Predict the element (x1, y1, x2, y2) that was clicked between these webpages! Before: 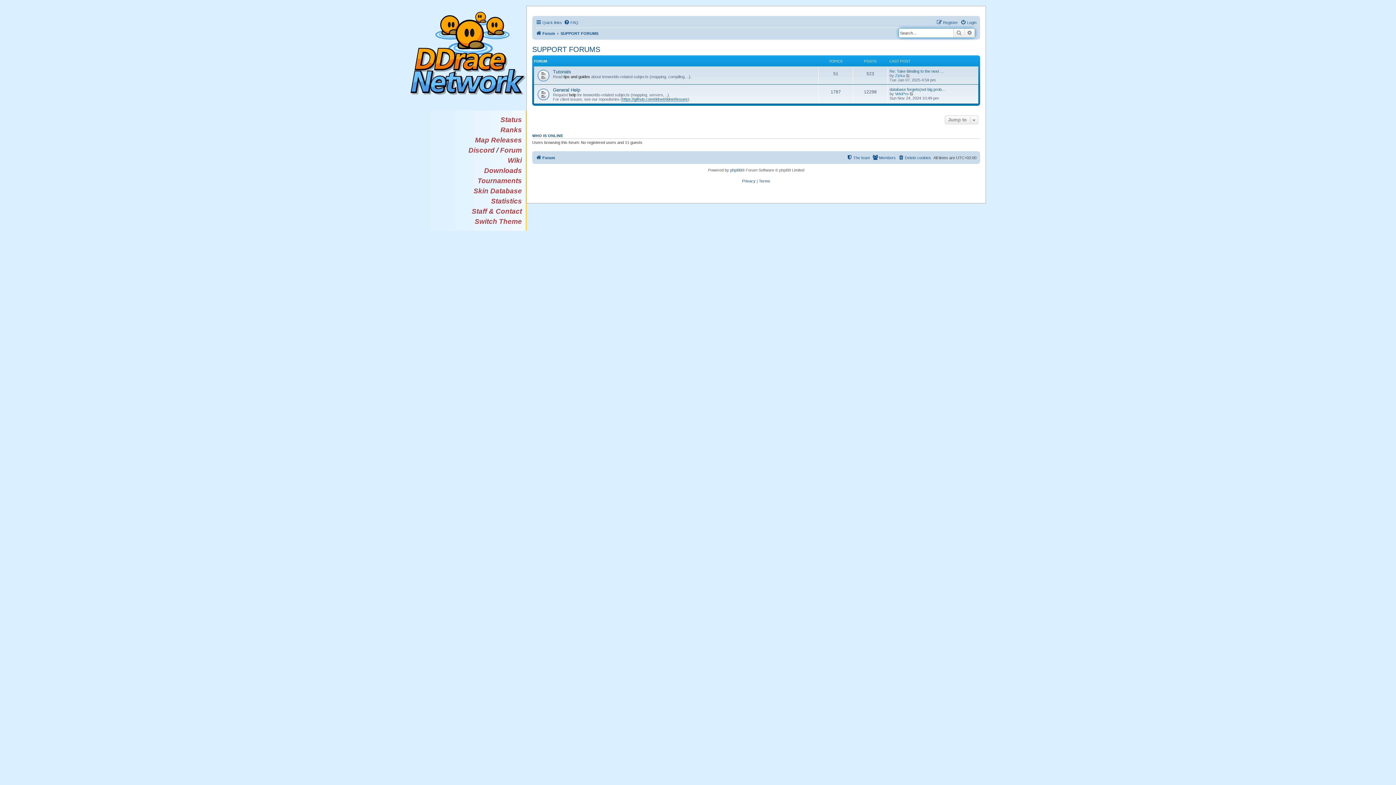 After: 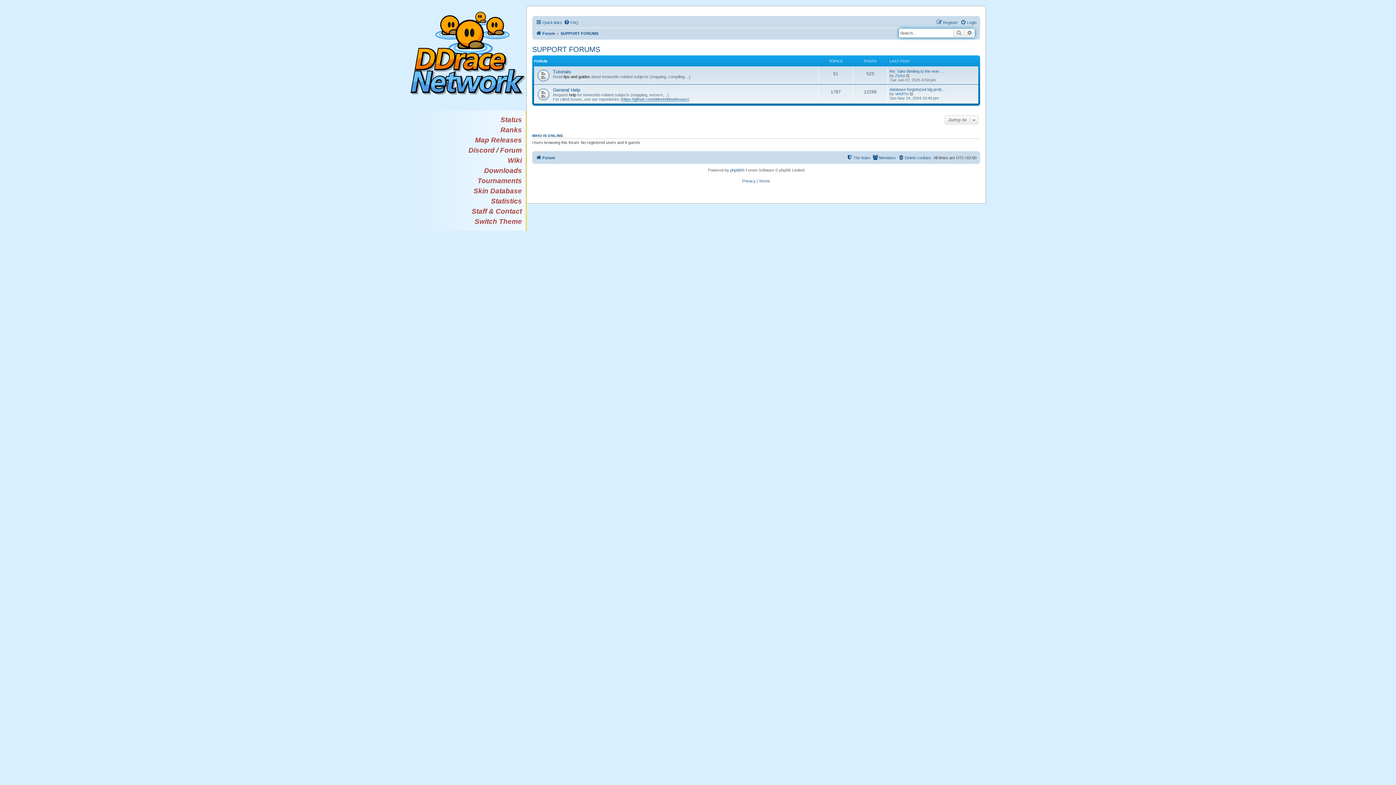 Action: label: SUPPORT FORUMS bbox: (560, 29, 598, 37)